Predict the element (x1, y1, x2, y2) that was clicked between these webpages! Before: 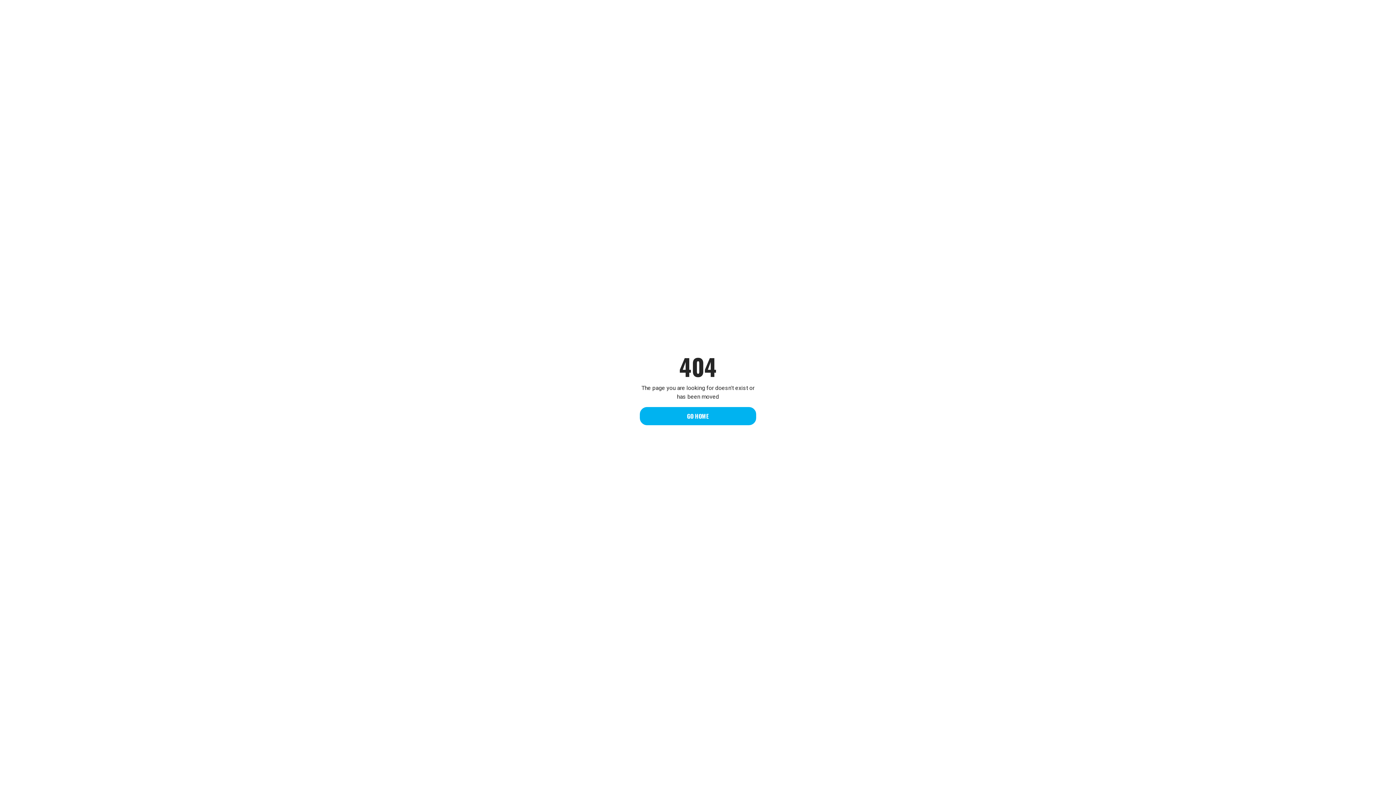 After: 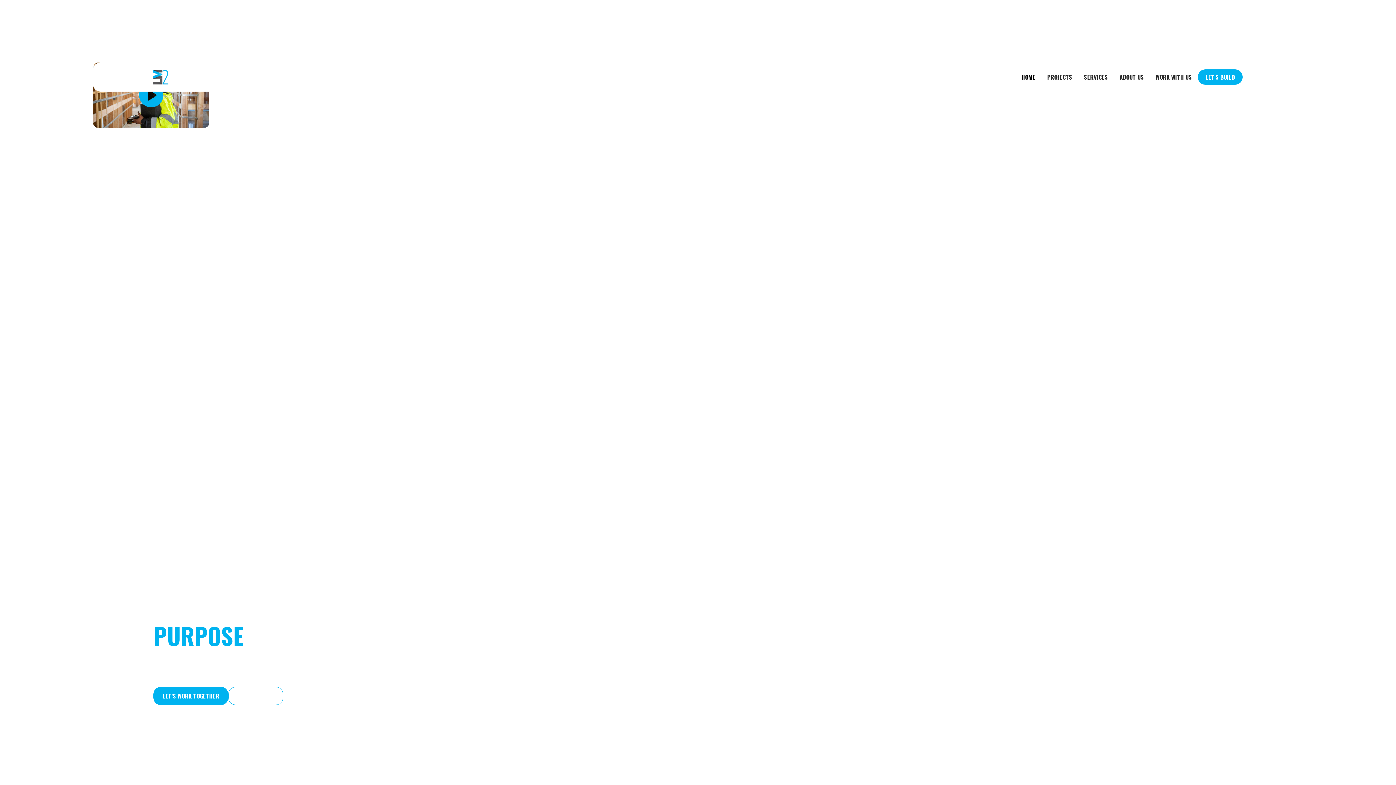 Action: label: GO HOME bbox: (640, 407, 756, 425)